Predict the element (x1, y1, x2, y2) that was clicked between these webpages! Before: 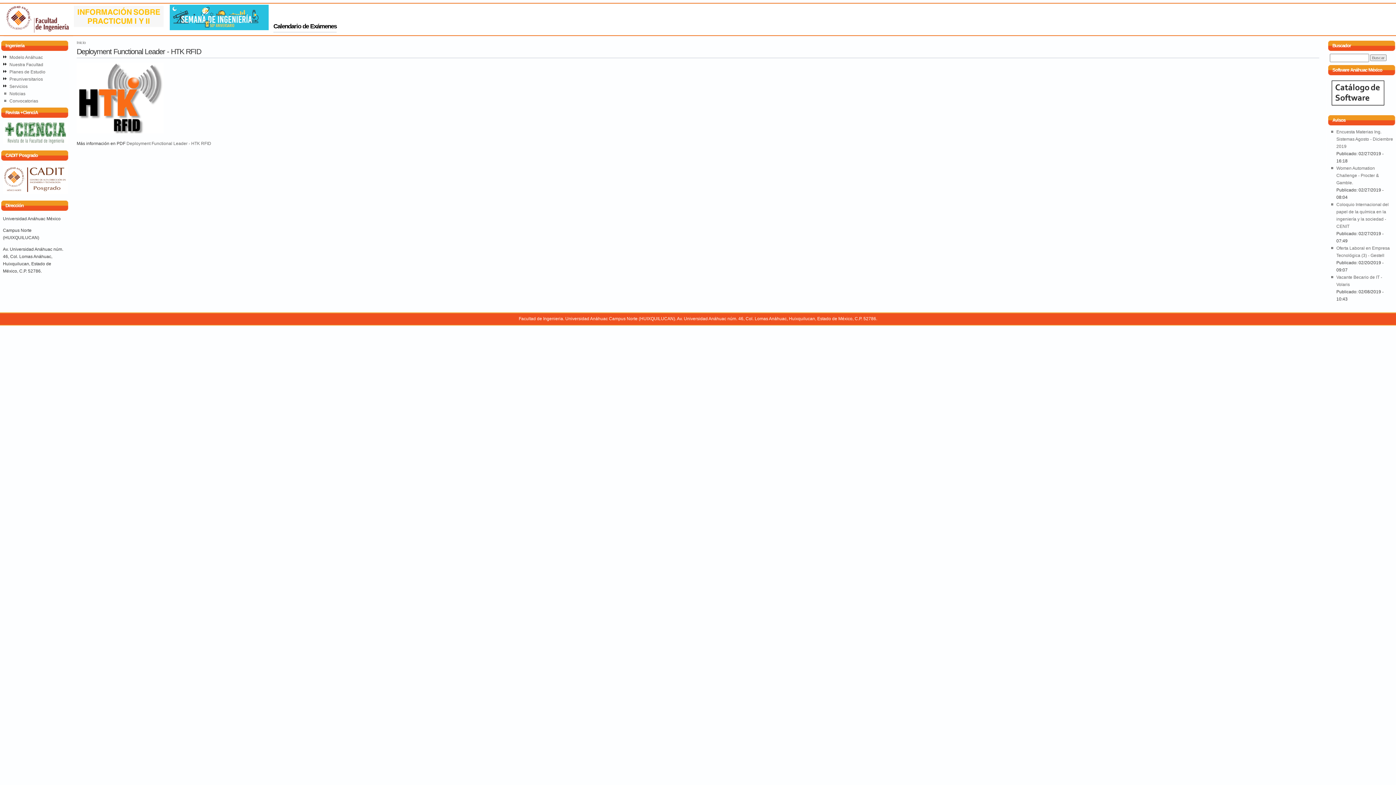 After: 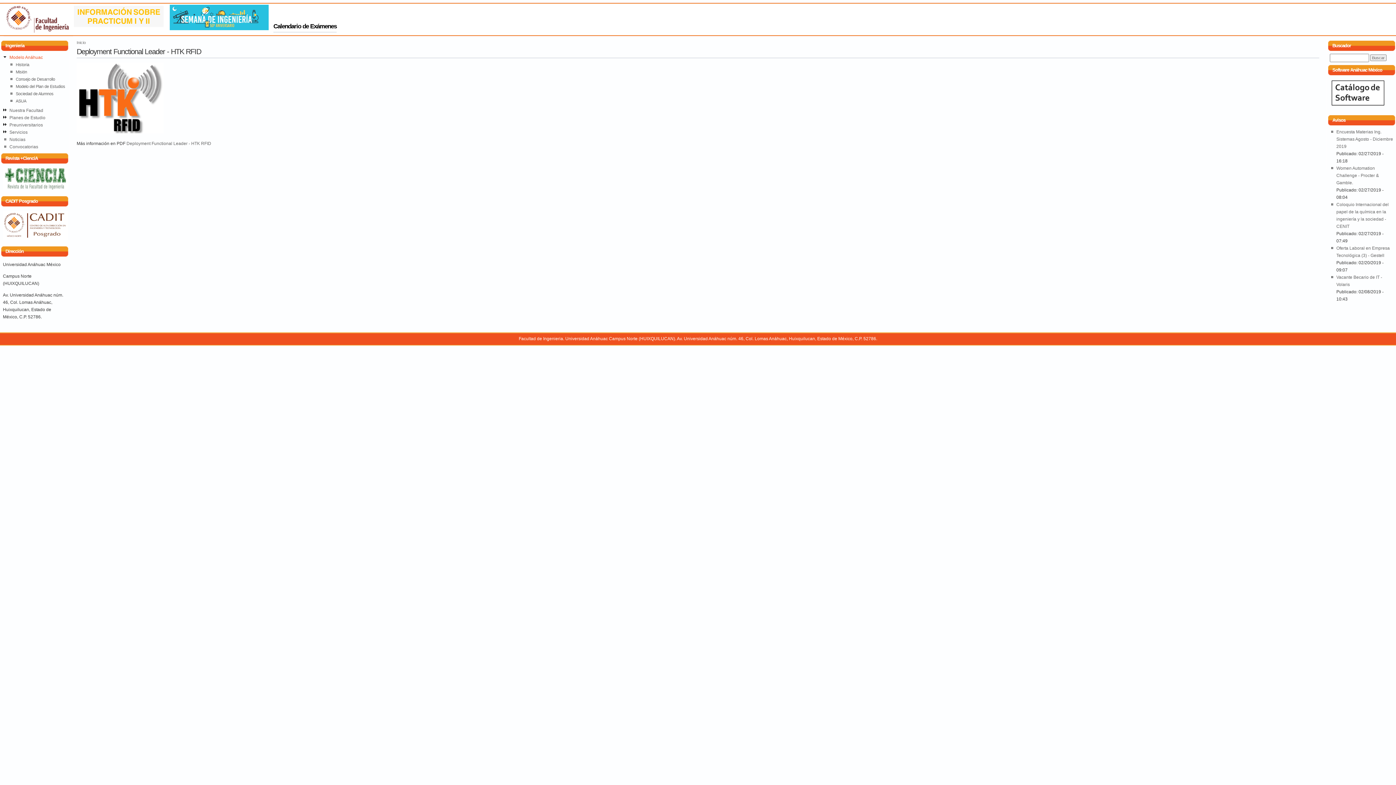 Action: bbox: (-10, 53, 60, 59)